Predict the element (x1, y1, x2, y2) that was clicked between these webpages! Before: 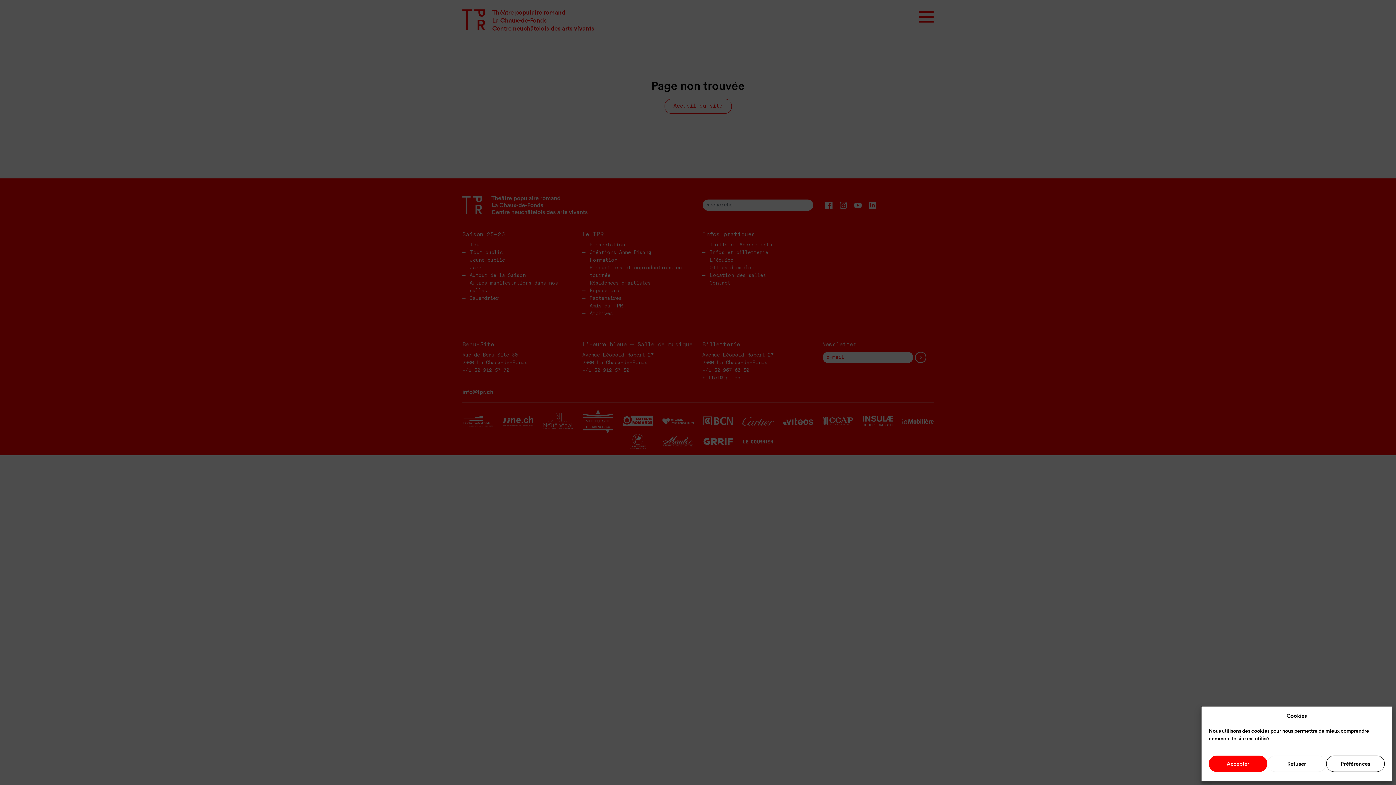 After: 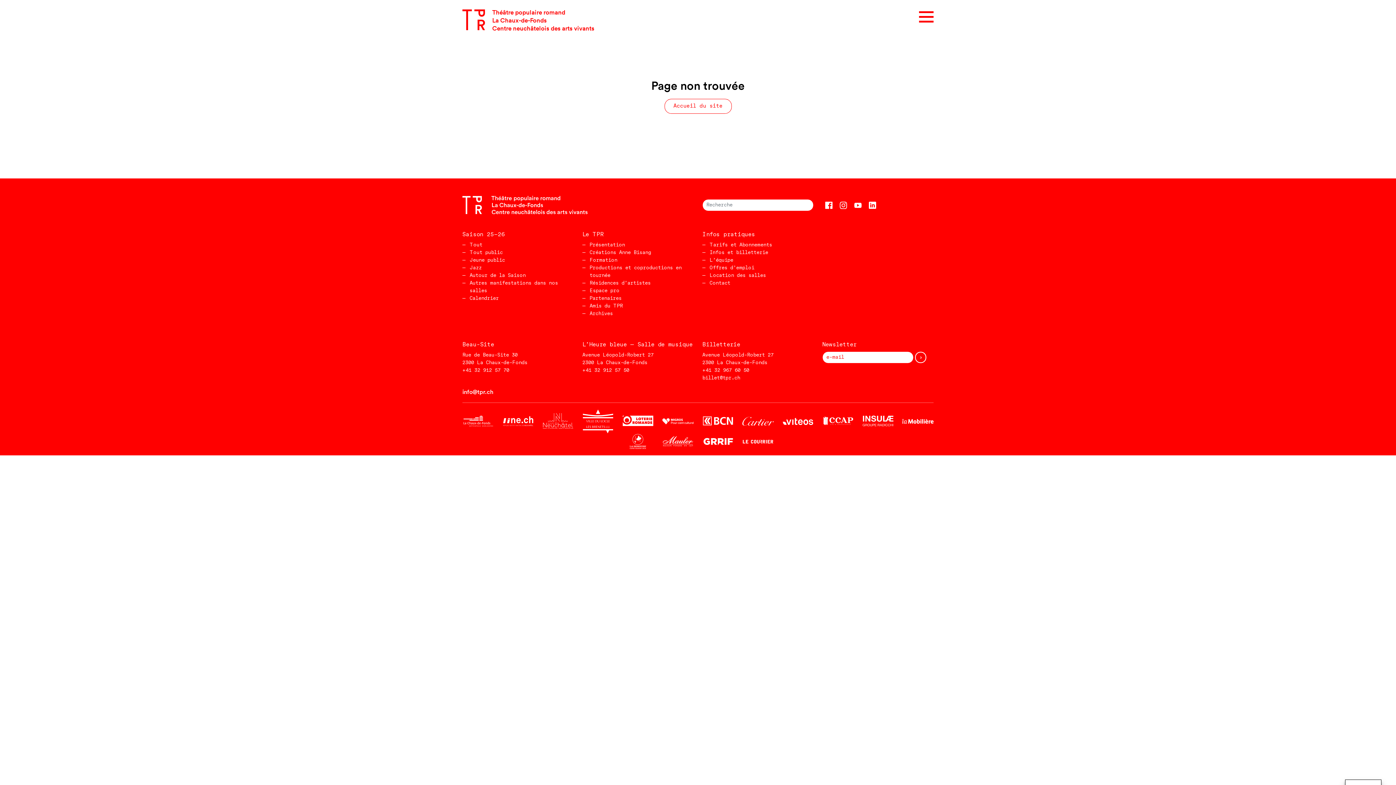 Action: bbox: (1209, 756, 1267, 772) label: Accepter